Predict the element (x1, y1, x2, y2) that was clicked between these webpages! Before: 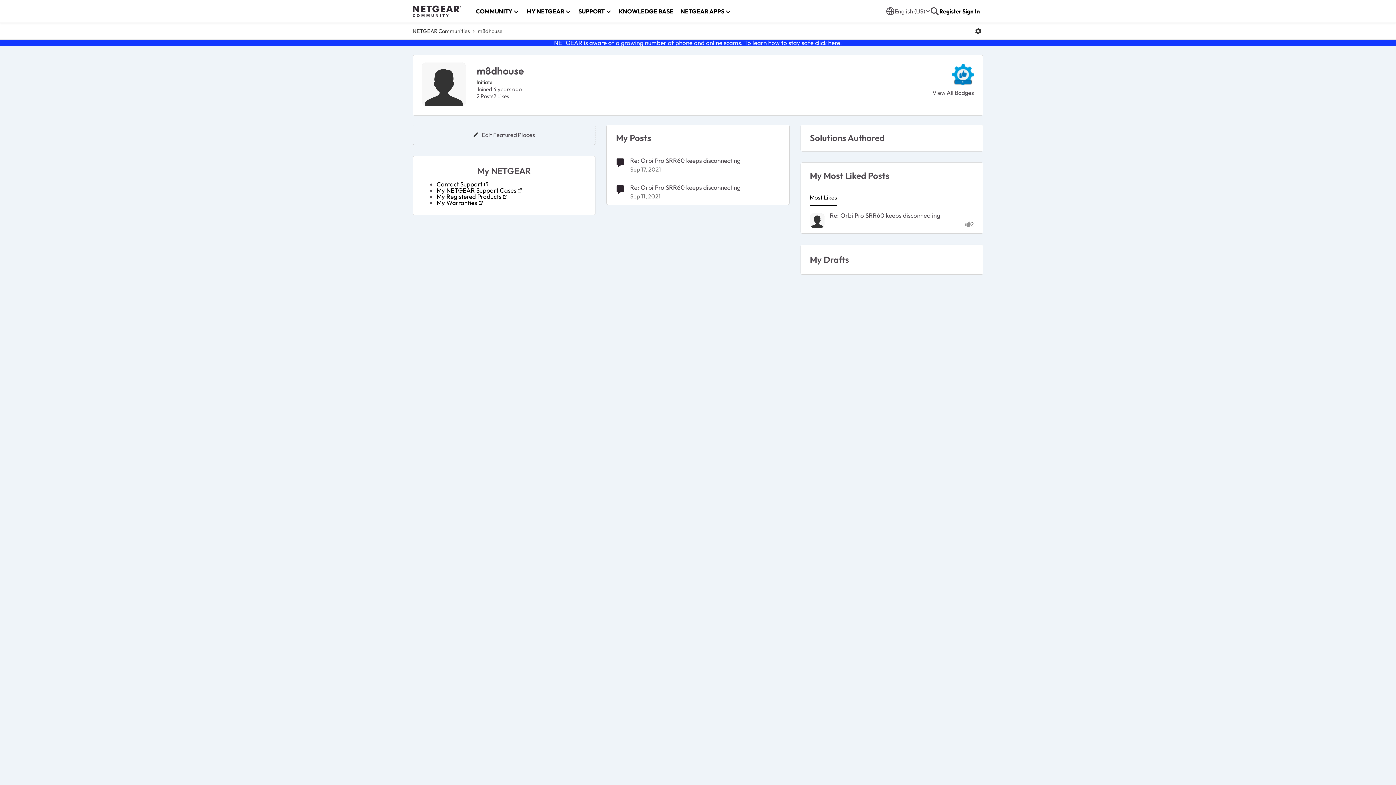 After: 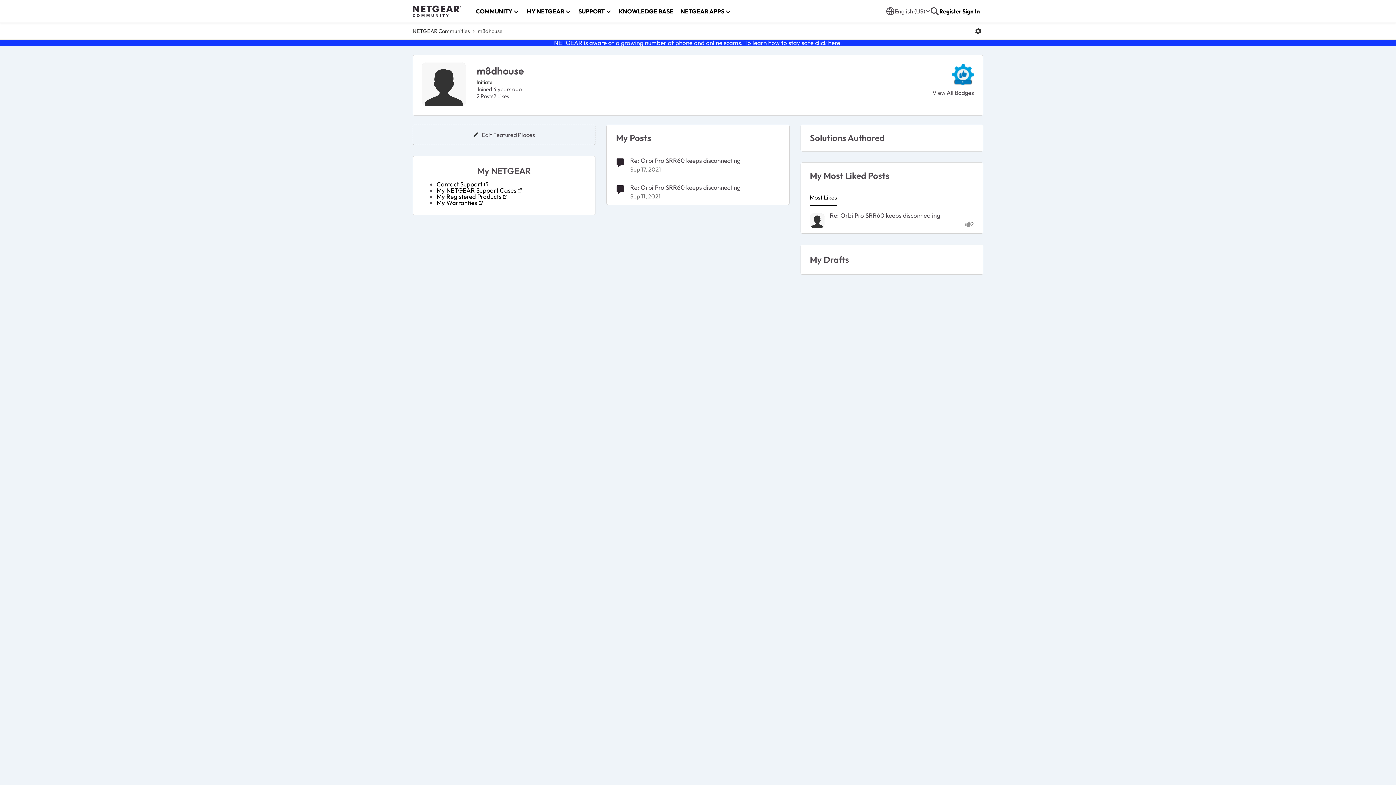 Action: label: Edit Featured Places bbox: (468, 129, 539, 140)